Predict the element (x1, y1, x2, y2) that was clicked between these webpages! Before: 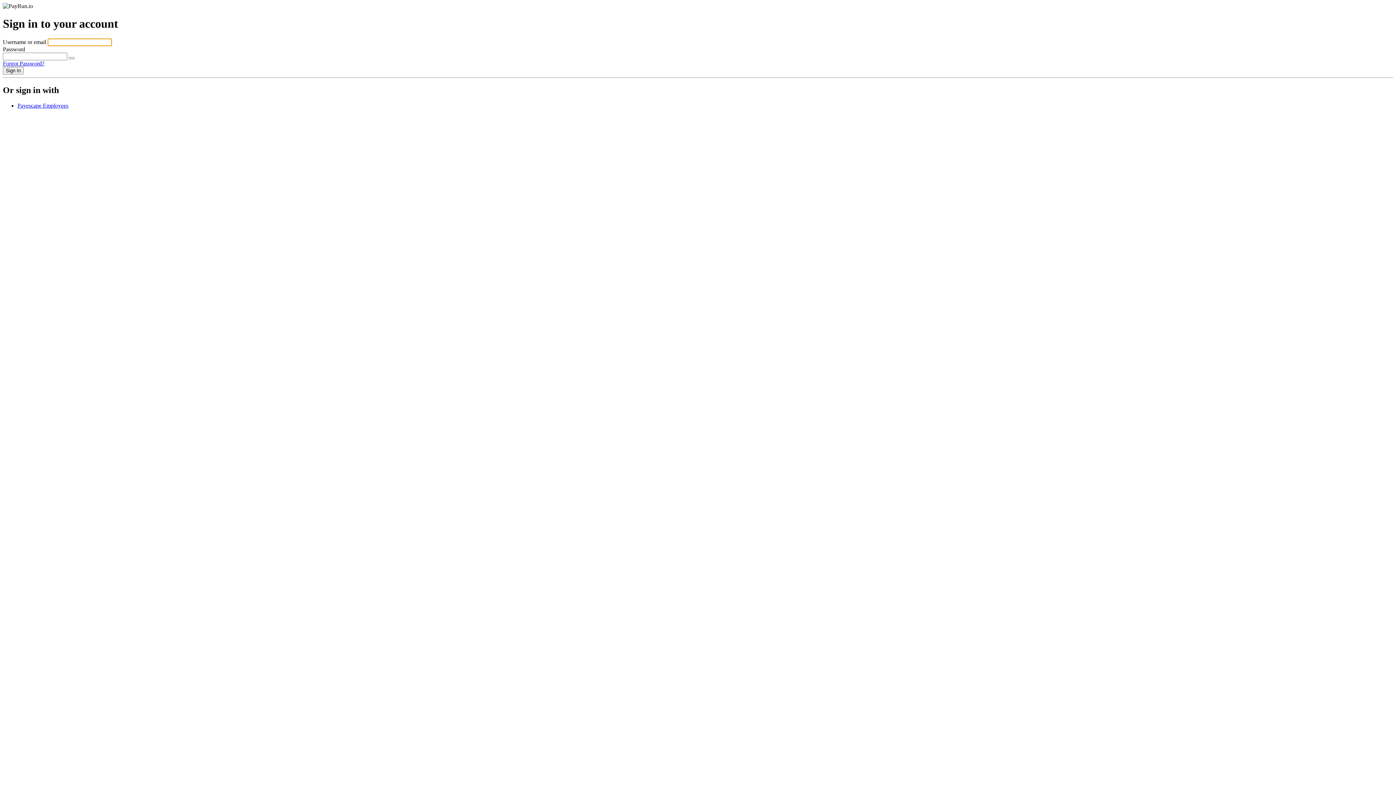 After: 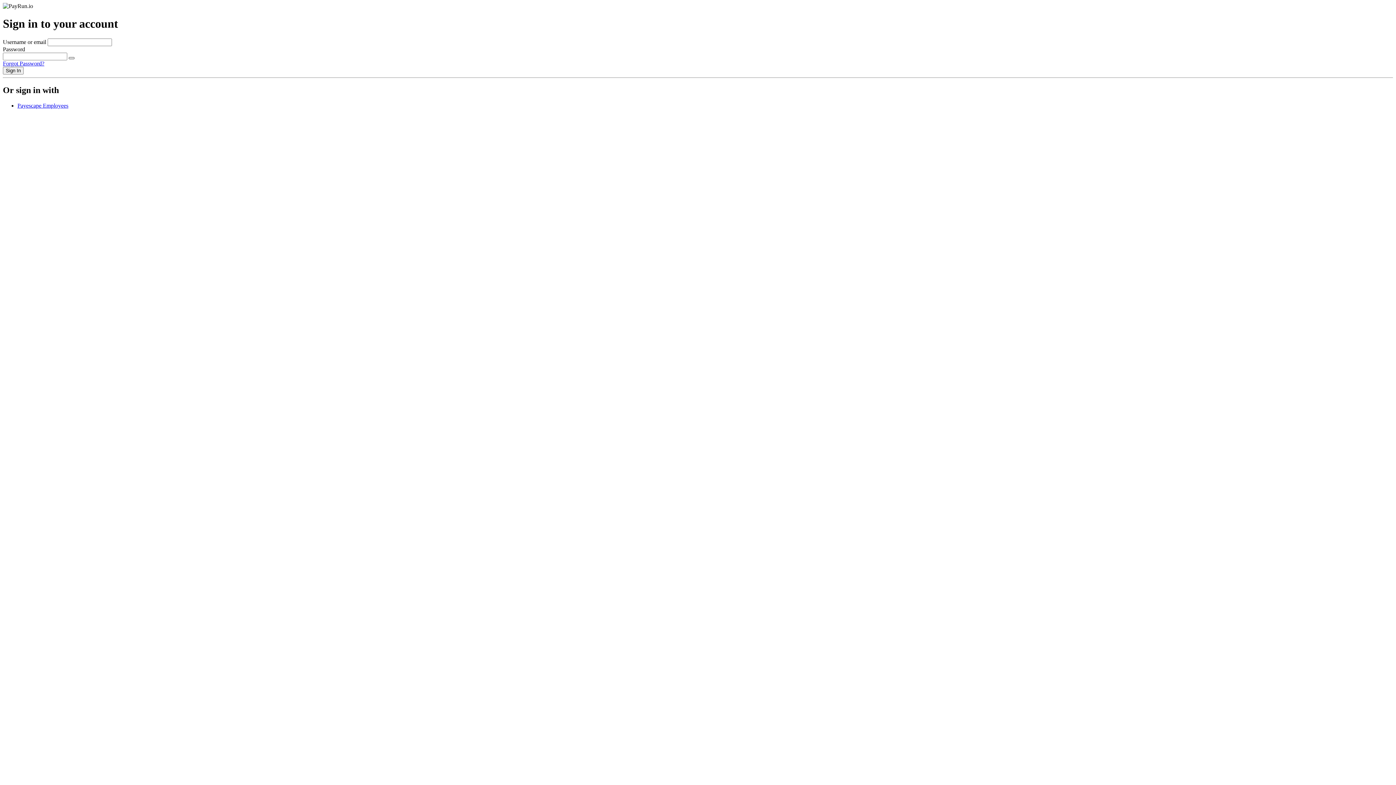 Action: bbox: (68, 57, 74, 59) label: Show password